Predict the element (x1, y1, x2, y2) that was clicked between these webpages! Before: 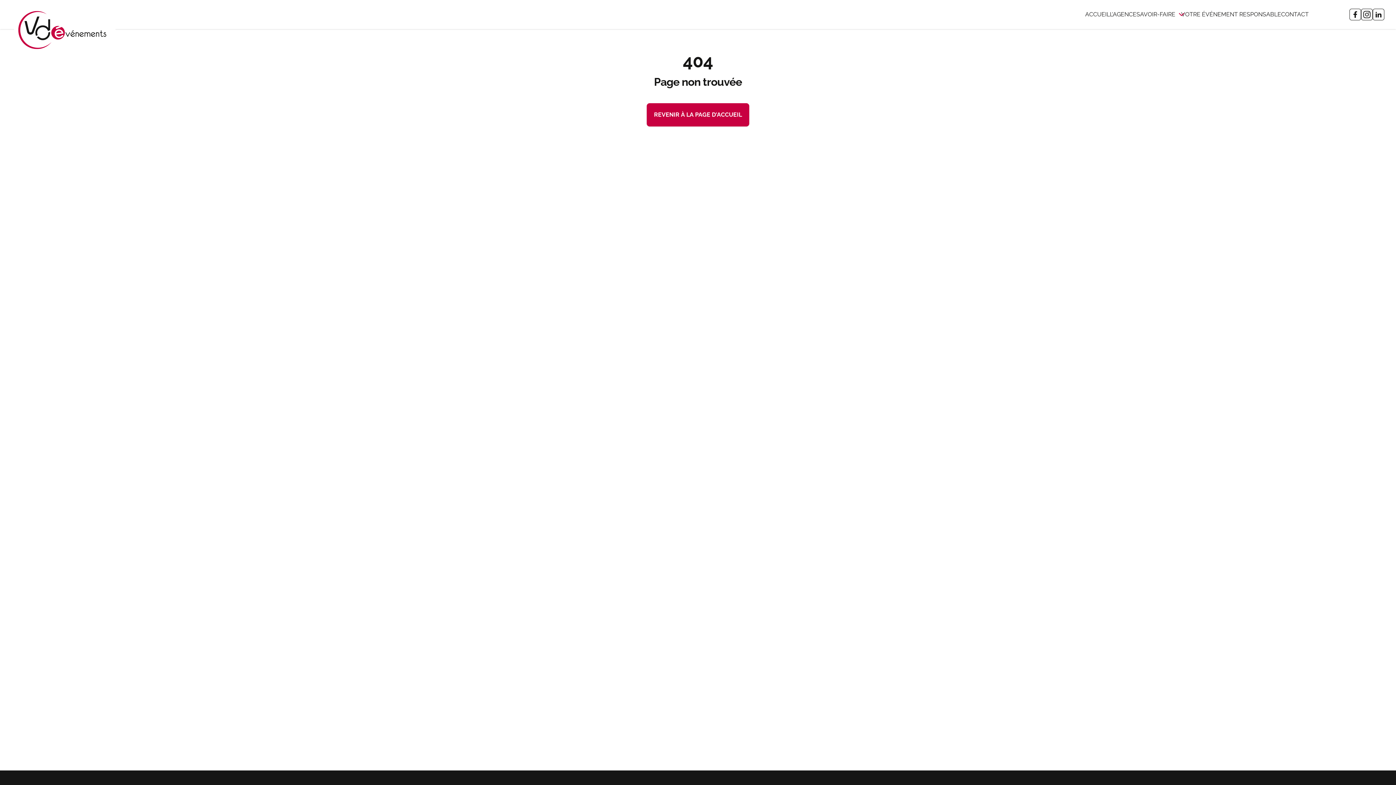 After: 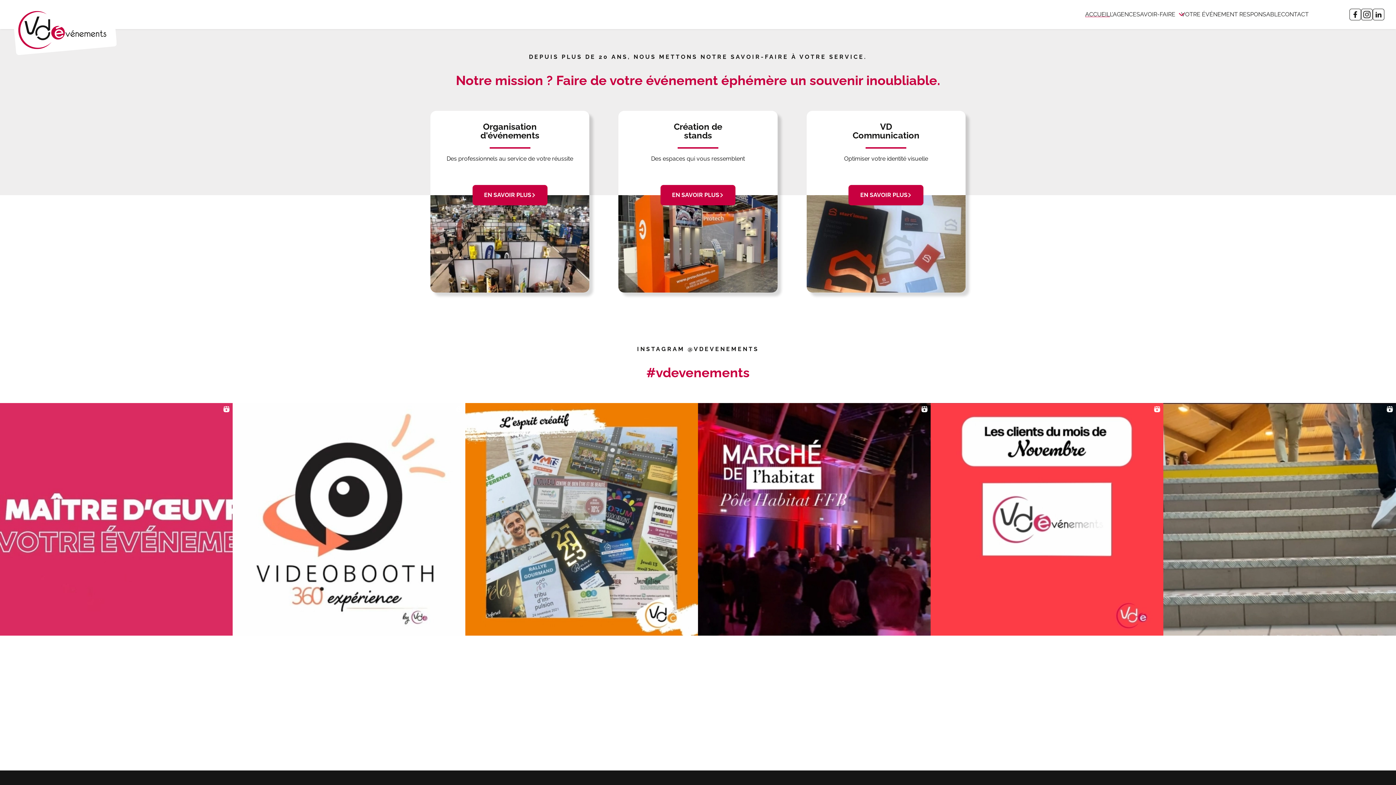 Action: bbox: (11, -14, 116, 43)